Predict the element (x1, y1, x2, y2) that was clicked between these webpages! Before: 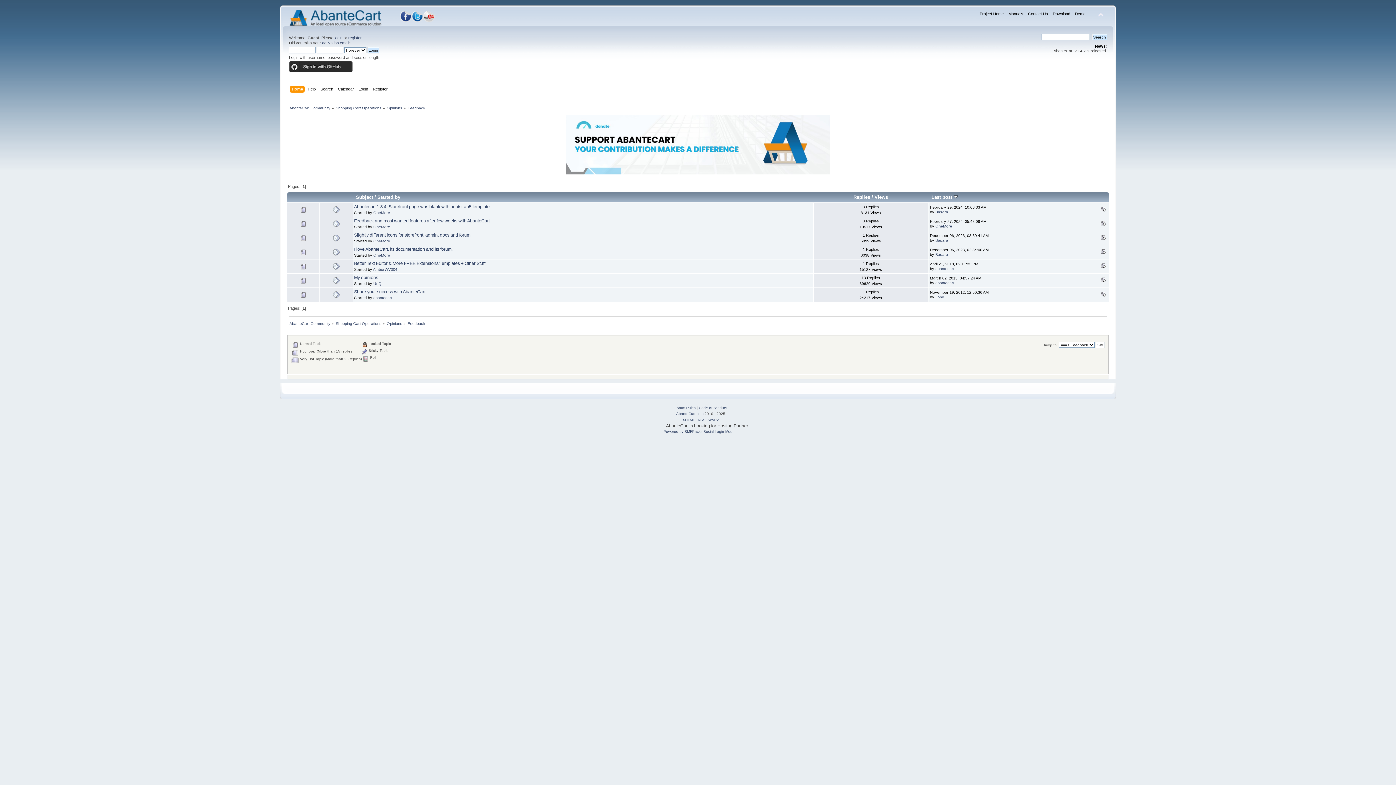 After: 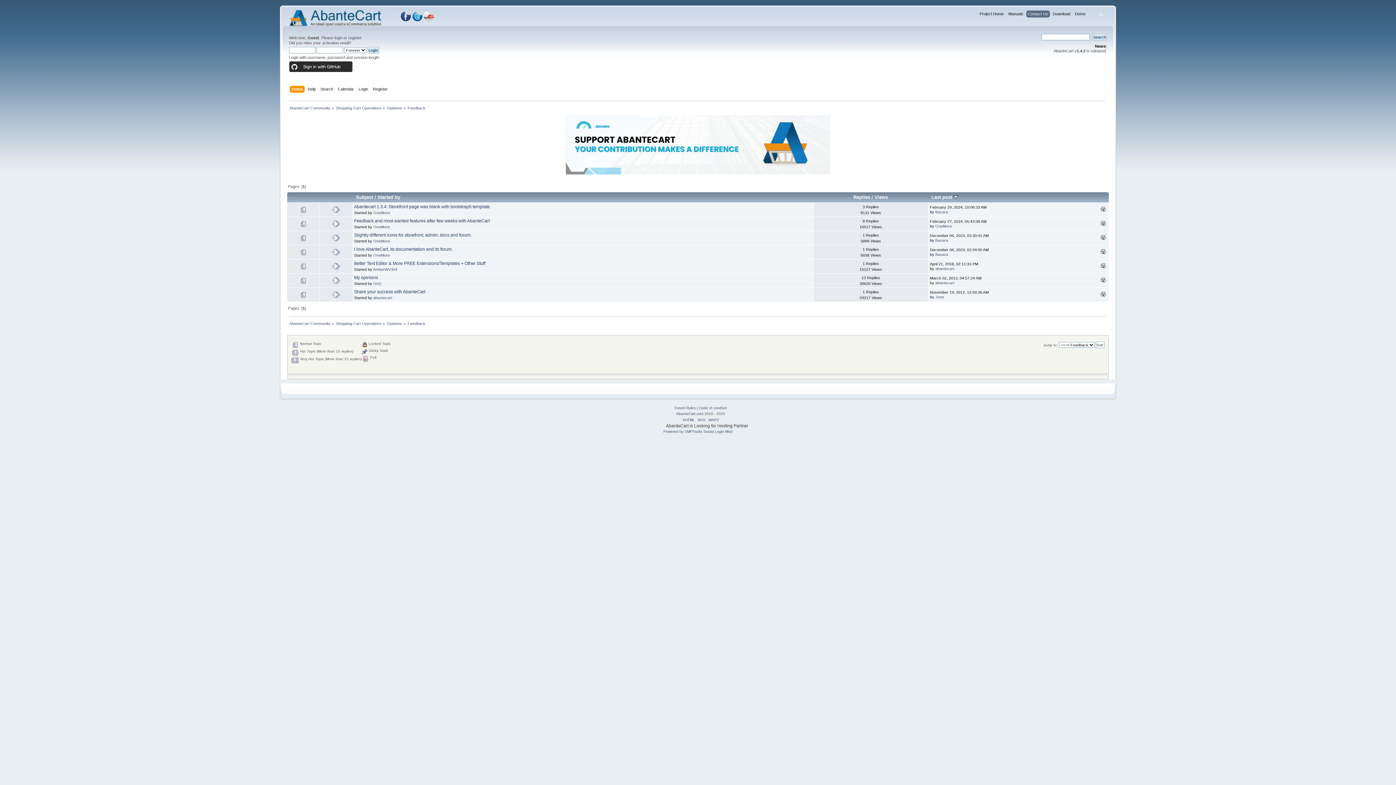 Action: bbox: (1028, 10, 1050, 18) label: Contact Us